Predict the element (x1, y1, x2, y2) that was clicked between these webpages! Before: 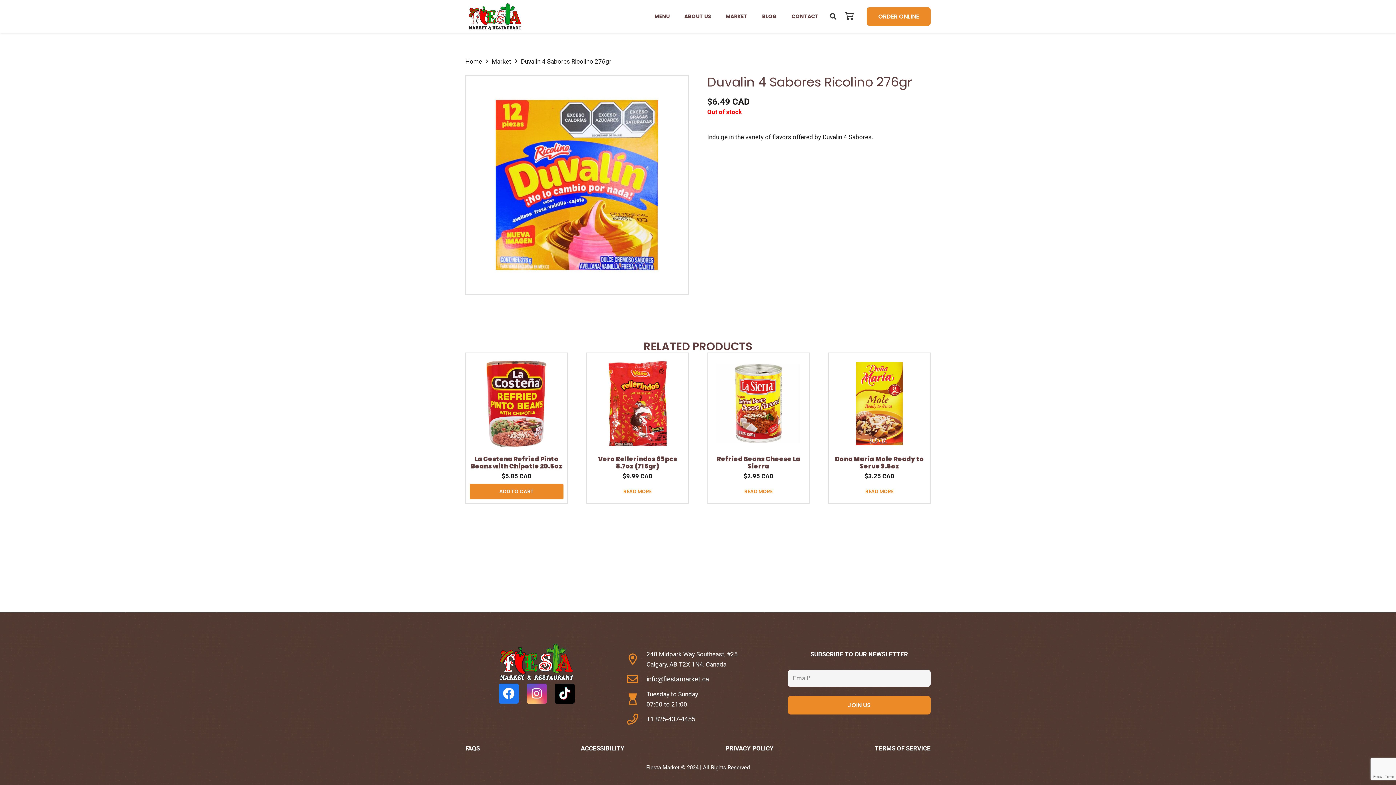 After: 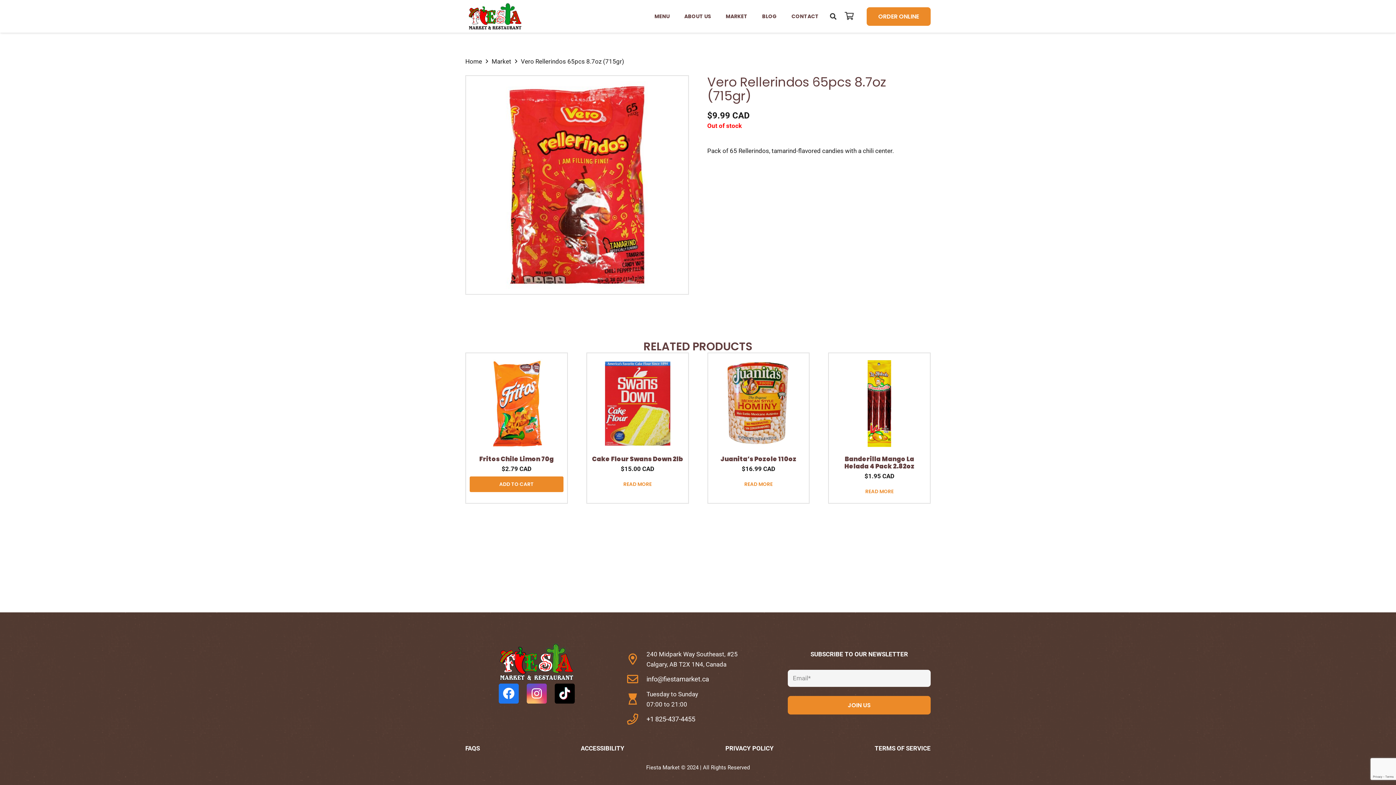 Action: label: Vero Rellerindos 65pcs 8.7oz (715gr) bbox: (598, 454, 677, 470)